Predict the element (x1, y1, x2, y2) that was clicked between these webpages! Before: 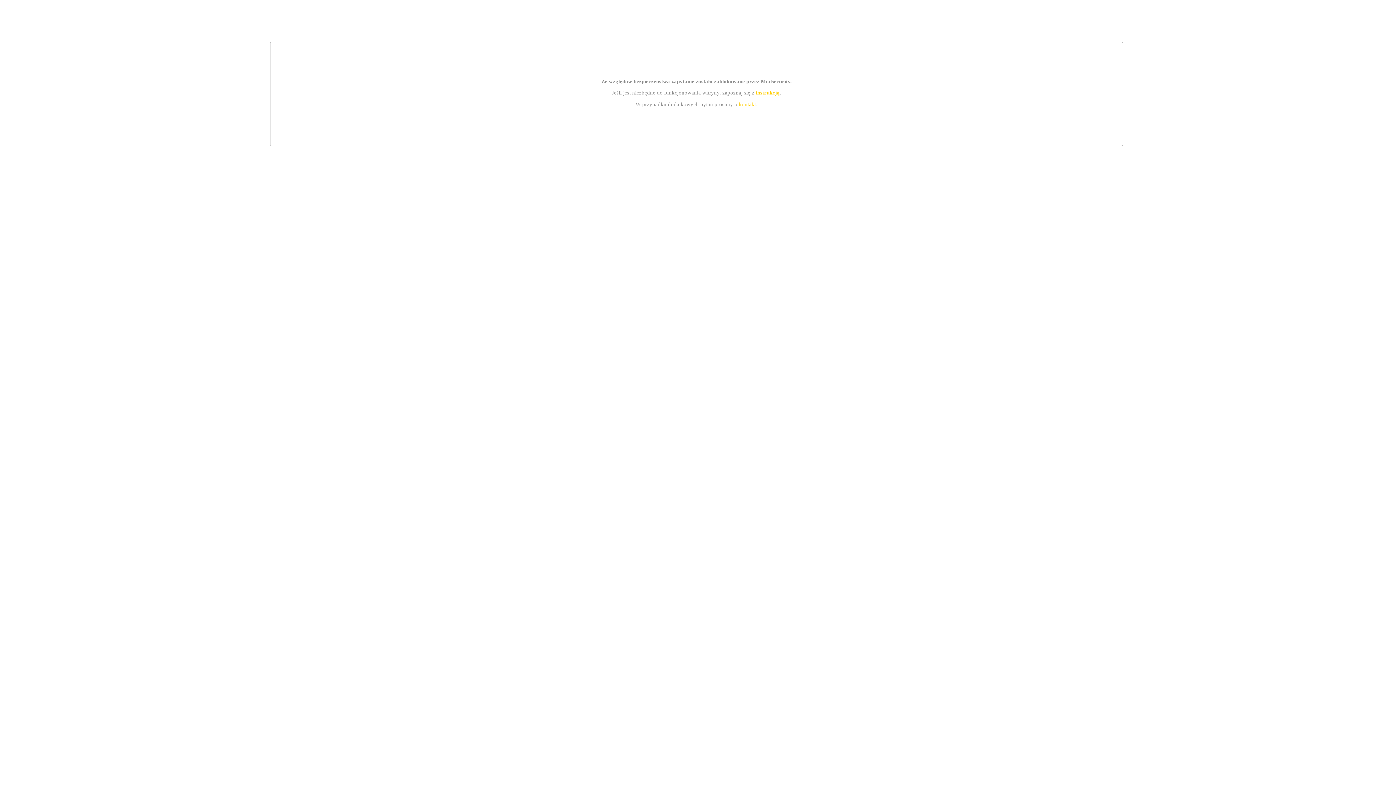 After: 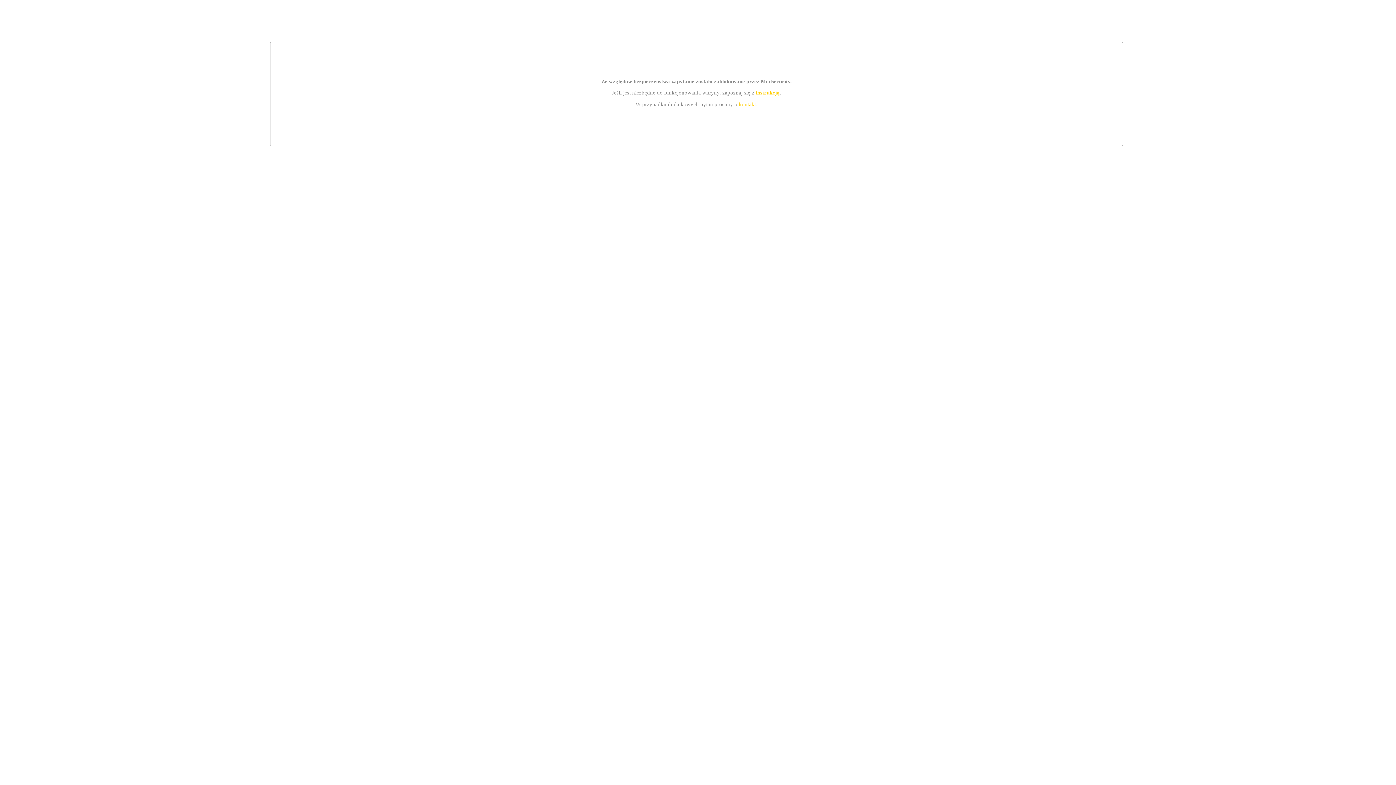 Action: label: kontakt bbox: (739, 101, 756, 107)